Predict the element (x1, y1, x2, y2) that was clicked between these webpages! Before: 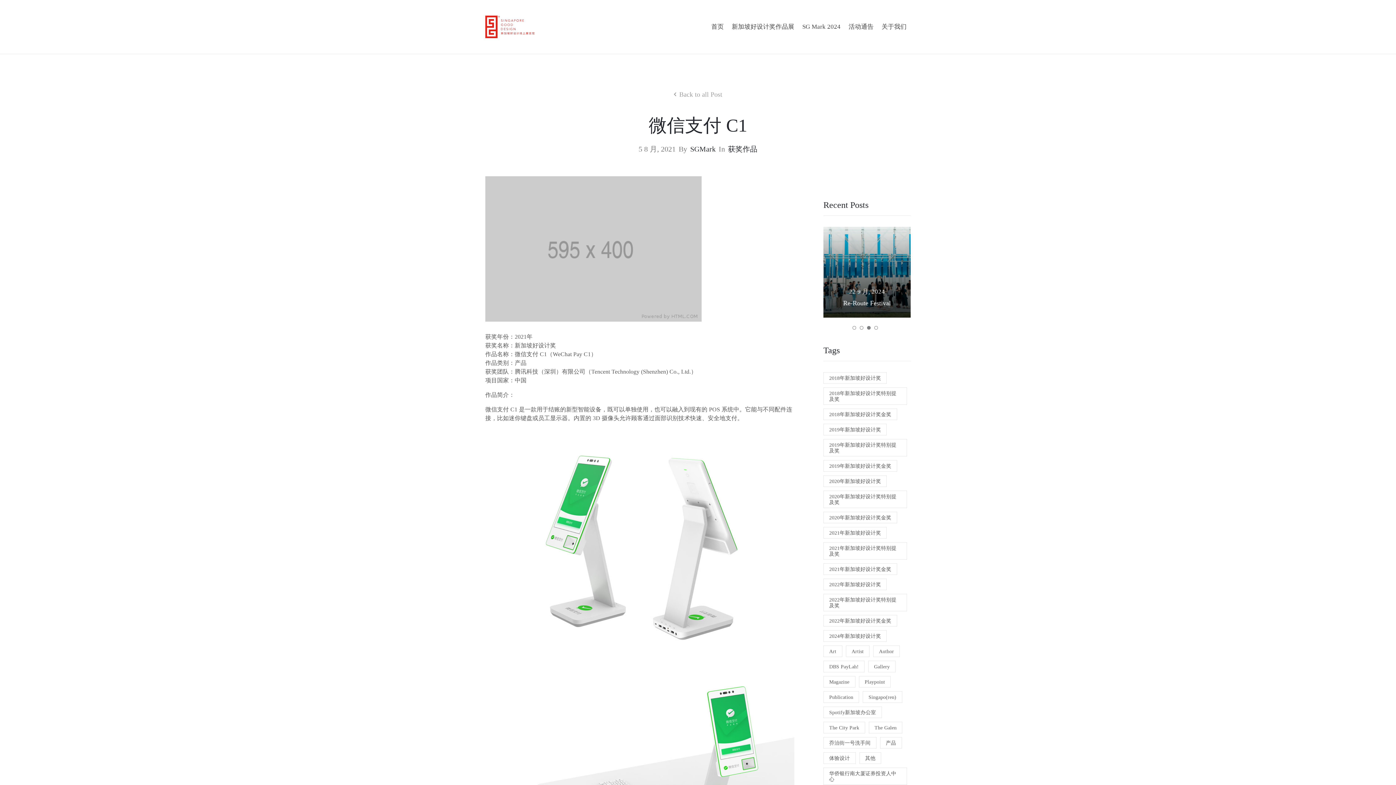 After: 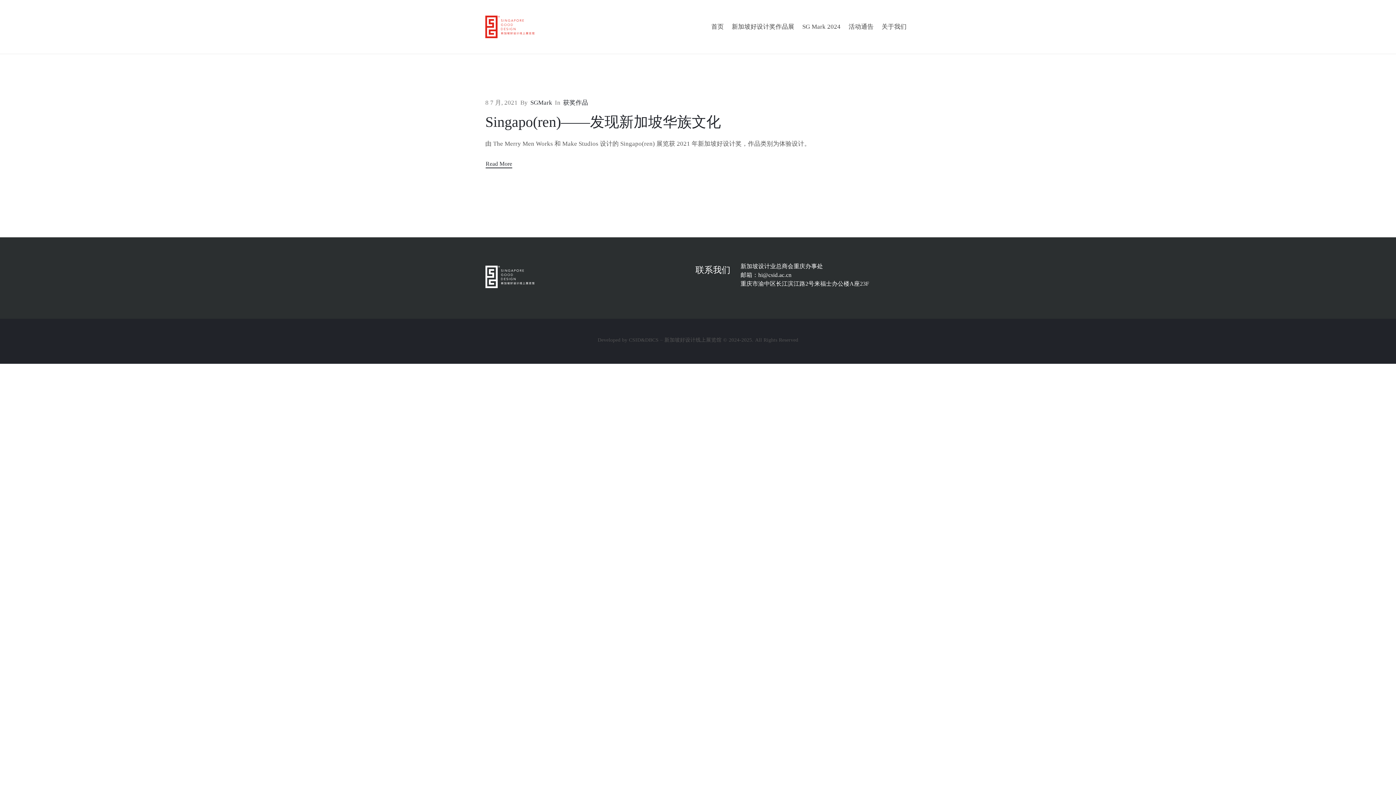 Action: bbox: (862, 691, 902, 703) label: Singapo(ren) (1 项)